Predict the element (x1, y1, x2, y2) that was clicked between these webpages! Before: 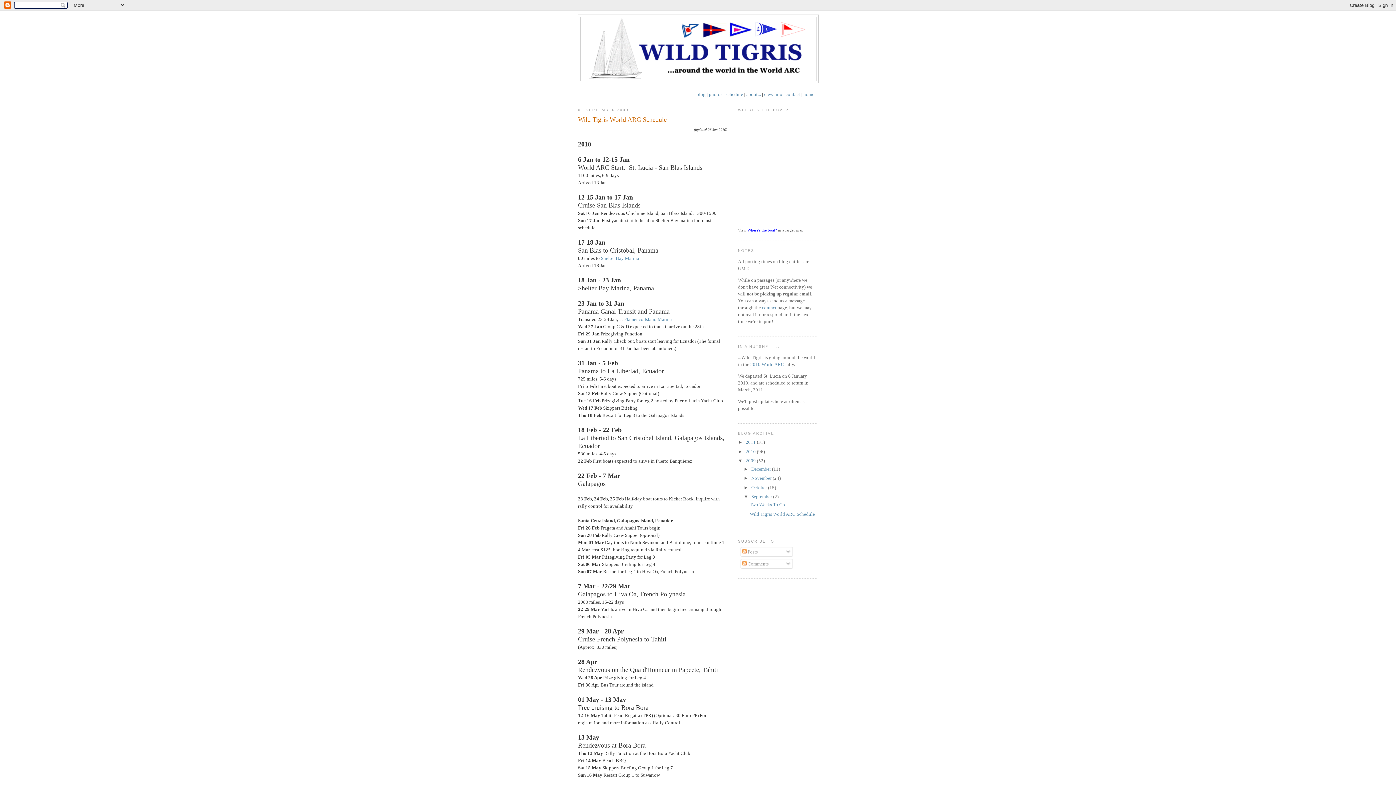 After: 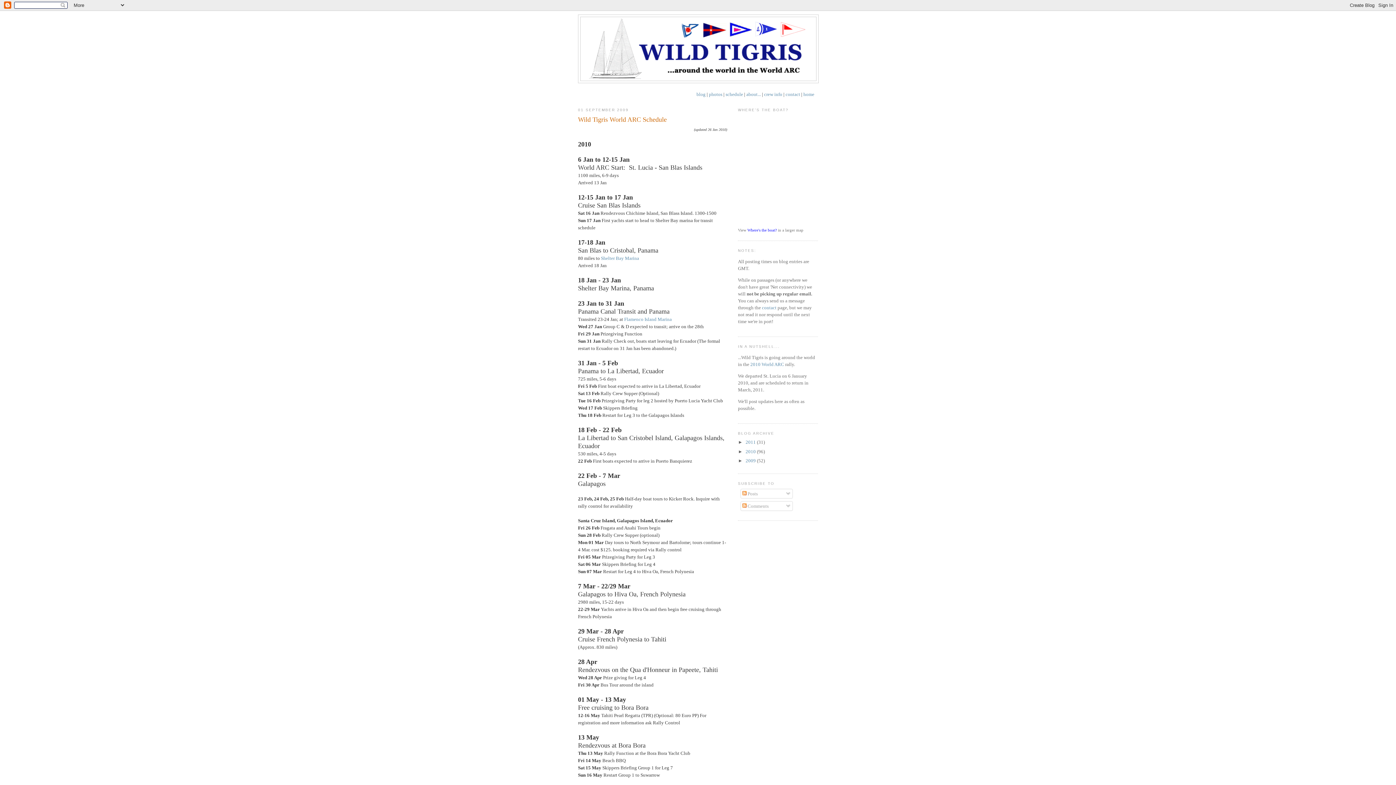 Action: bbox: (738, 458, 745, 463) label: ▼  